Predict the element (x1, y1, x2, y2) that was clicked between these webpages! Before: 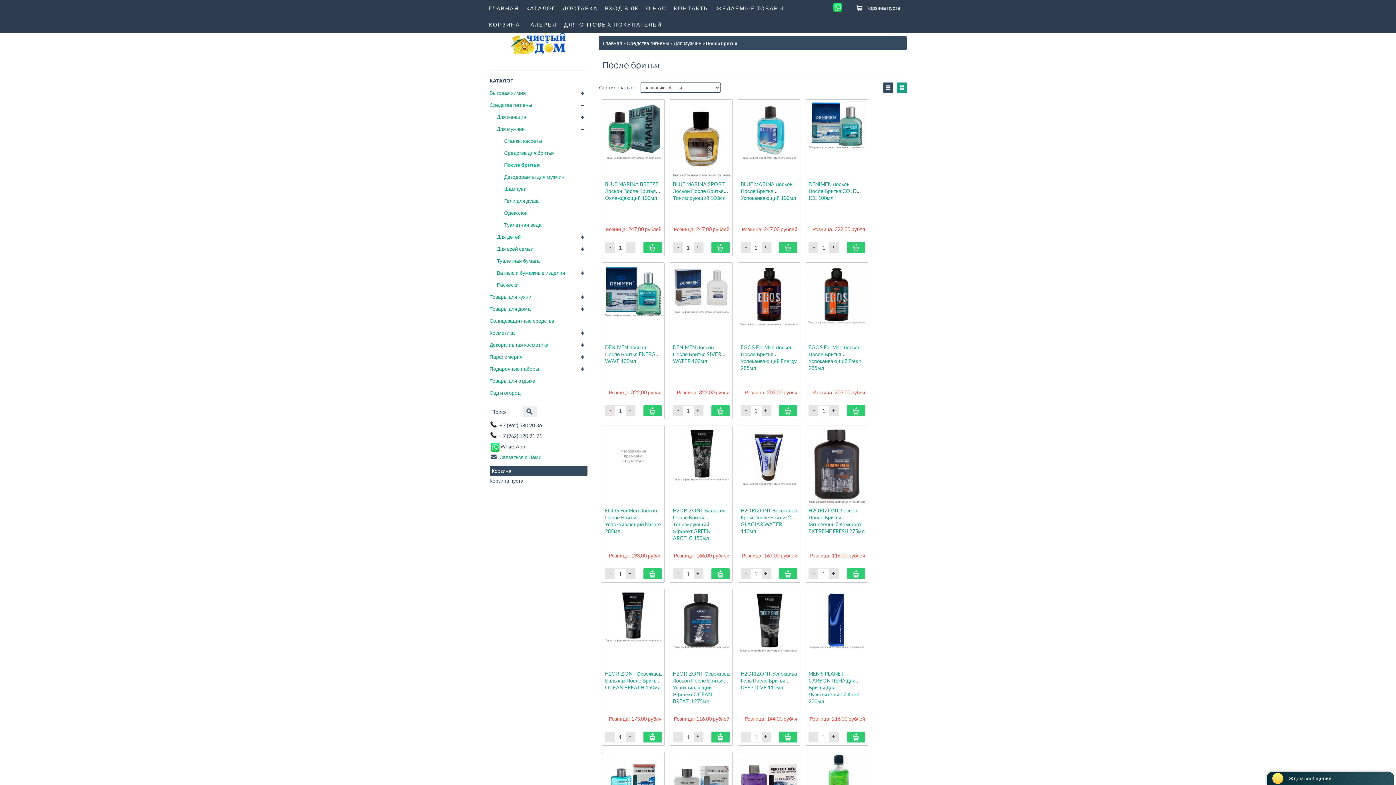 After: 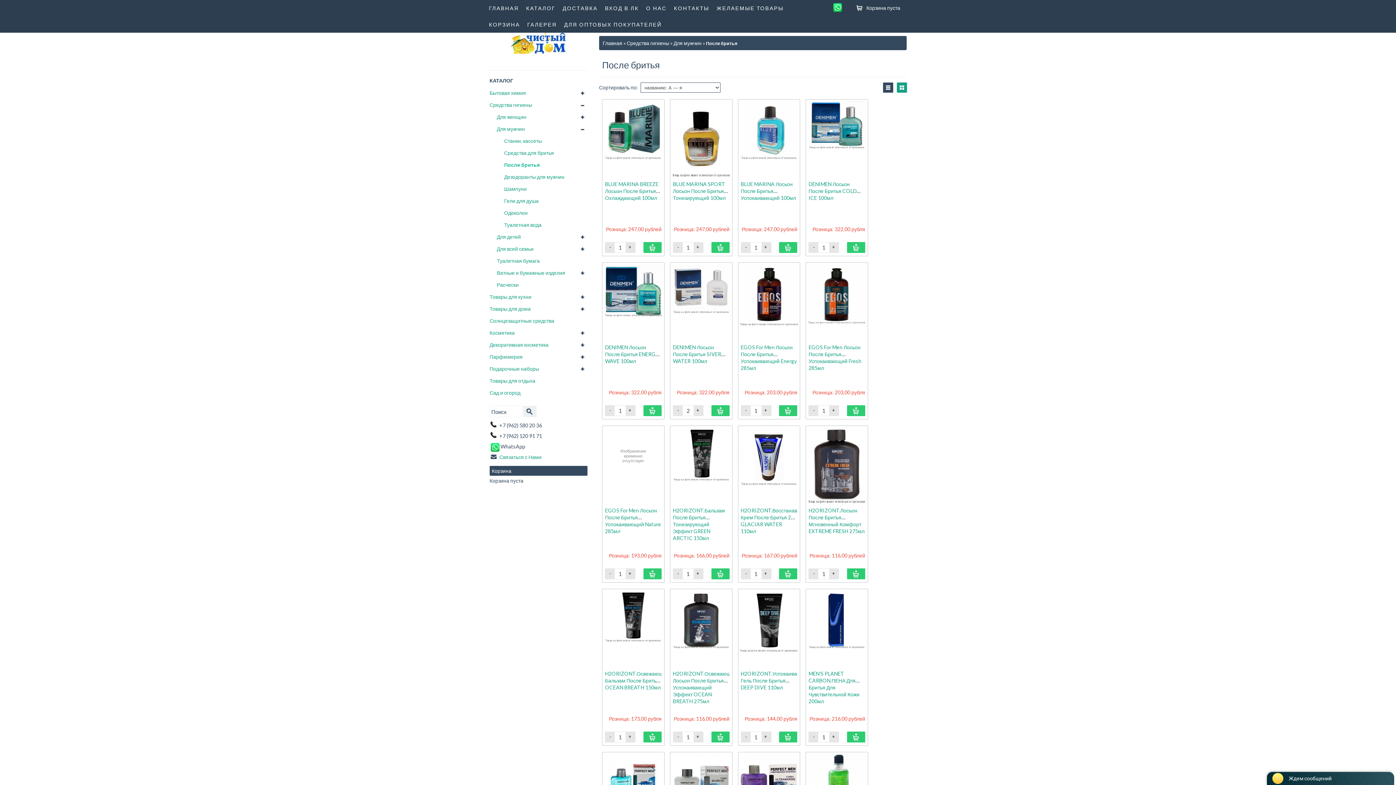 Action: bbox: (693, 405, 703, 416) label: +